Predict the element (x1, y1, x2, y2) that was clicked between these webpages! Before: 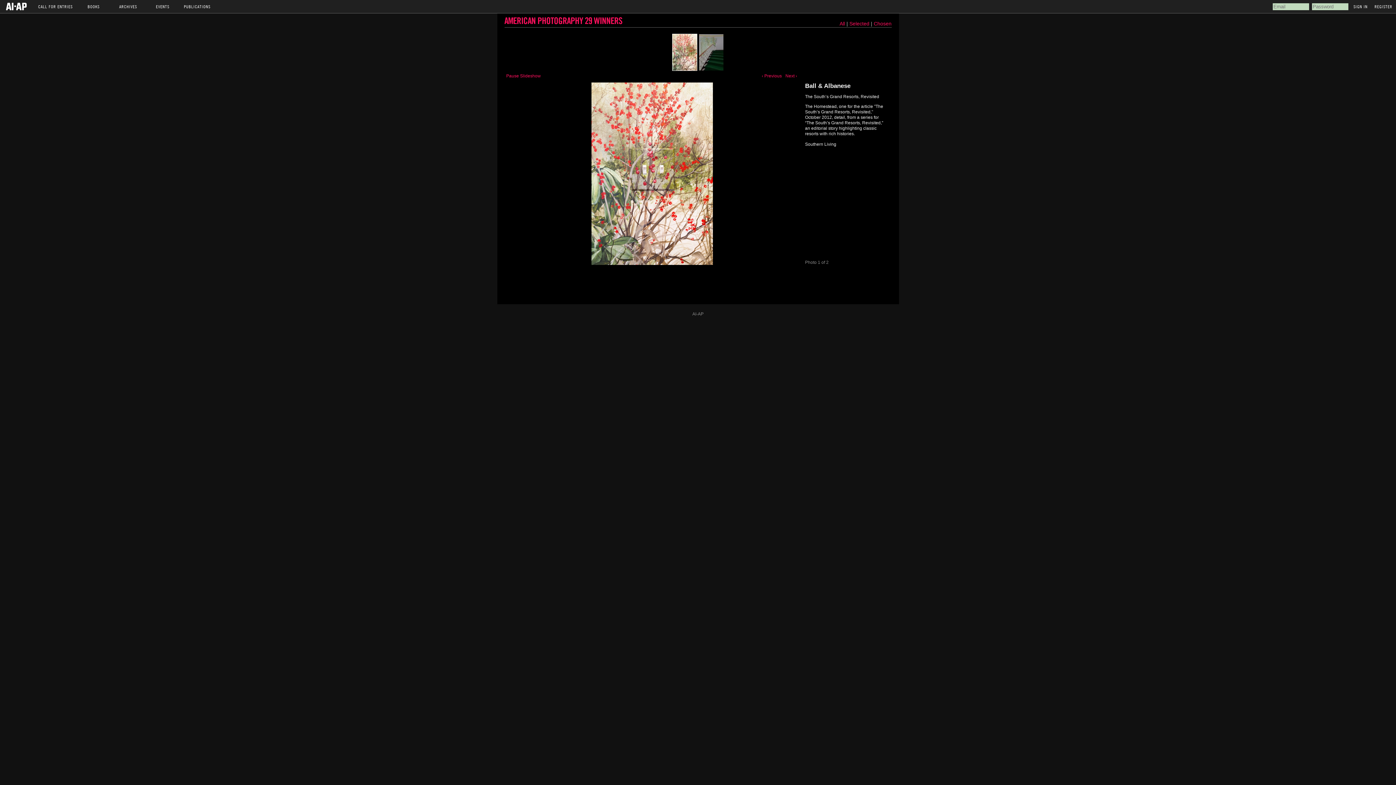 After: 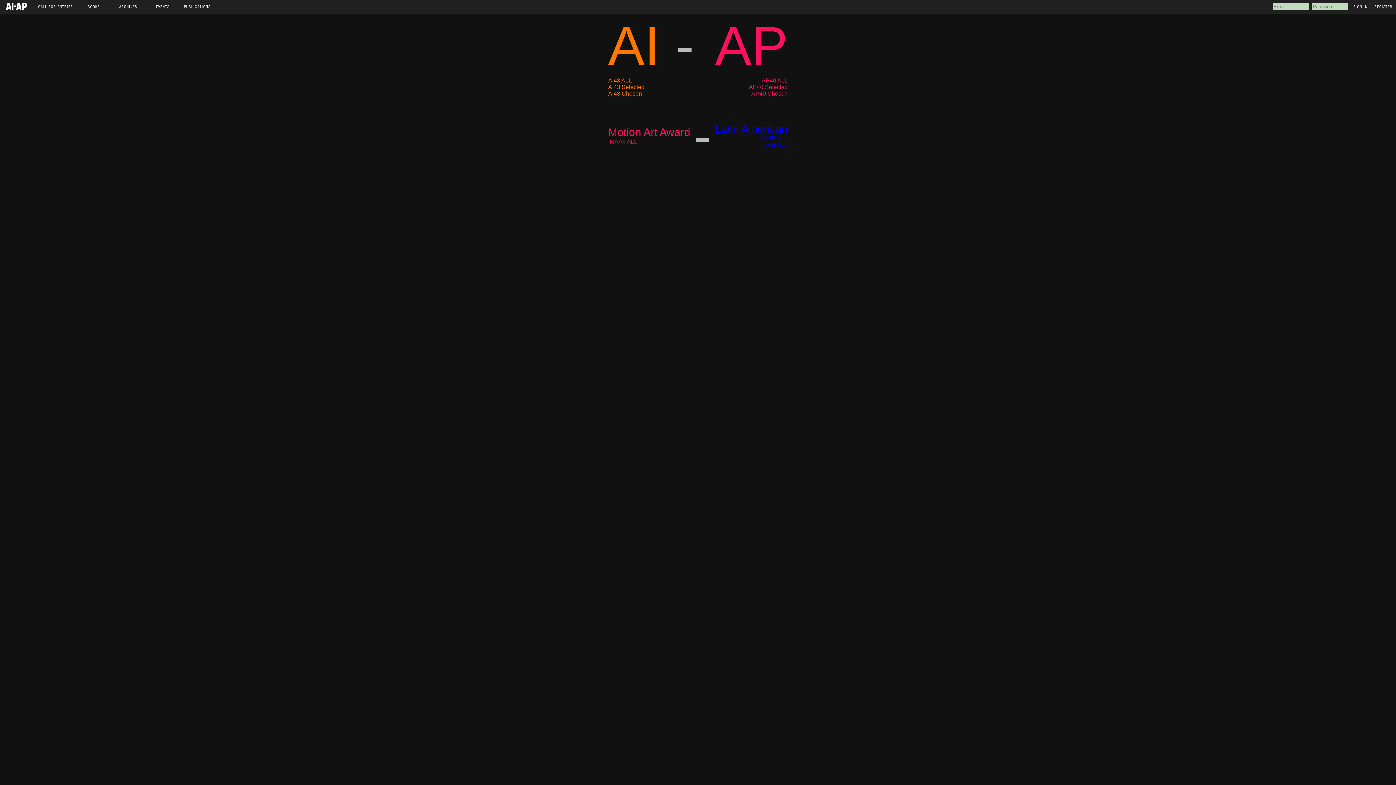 Action: bbox: (504, 14, 622, 26) label: AMERICAN PHOTOGRAPHY 29 WINNERS